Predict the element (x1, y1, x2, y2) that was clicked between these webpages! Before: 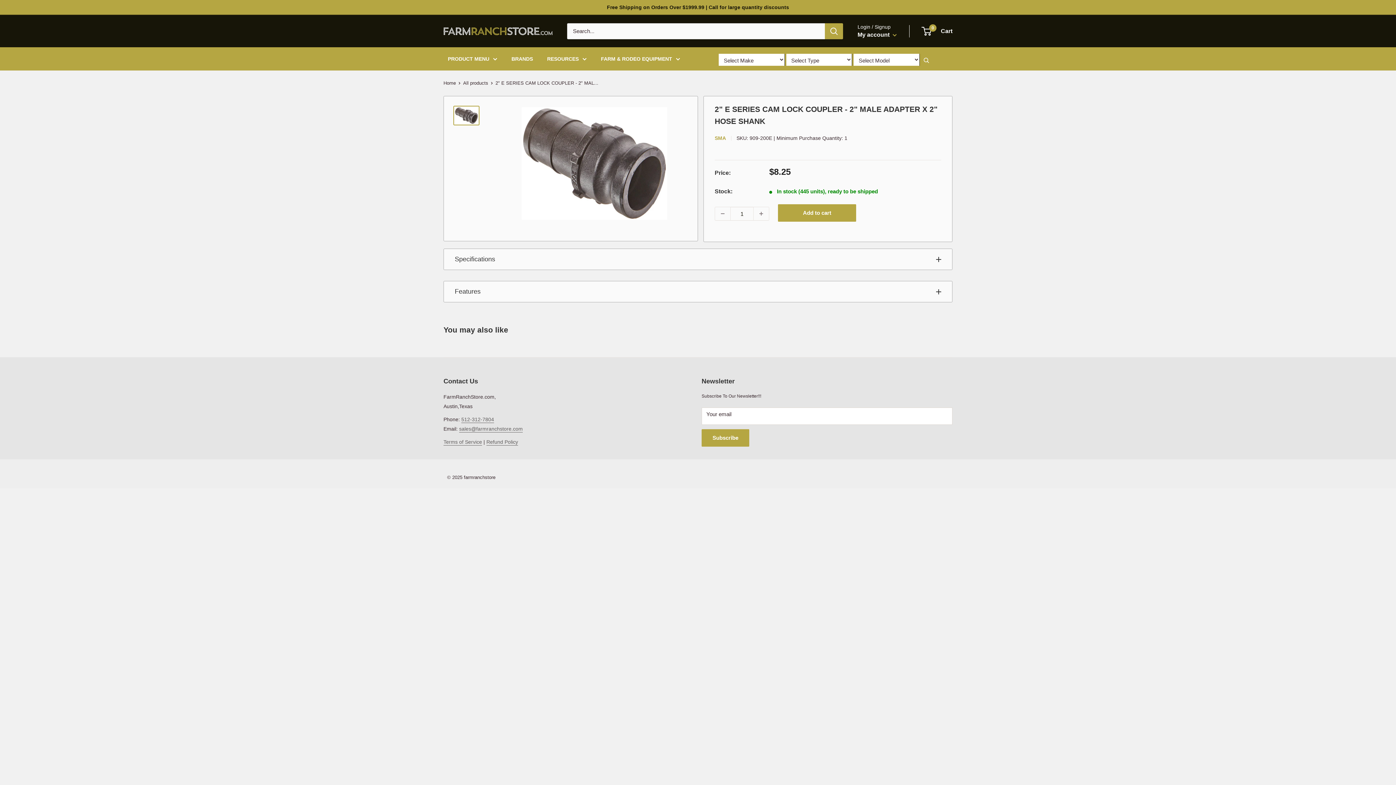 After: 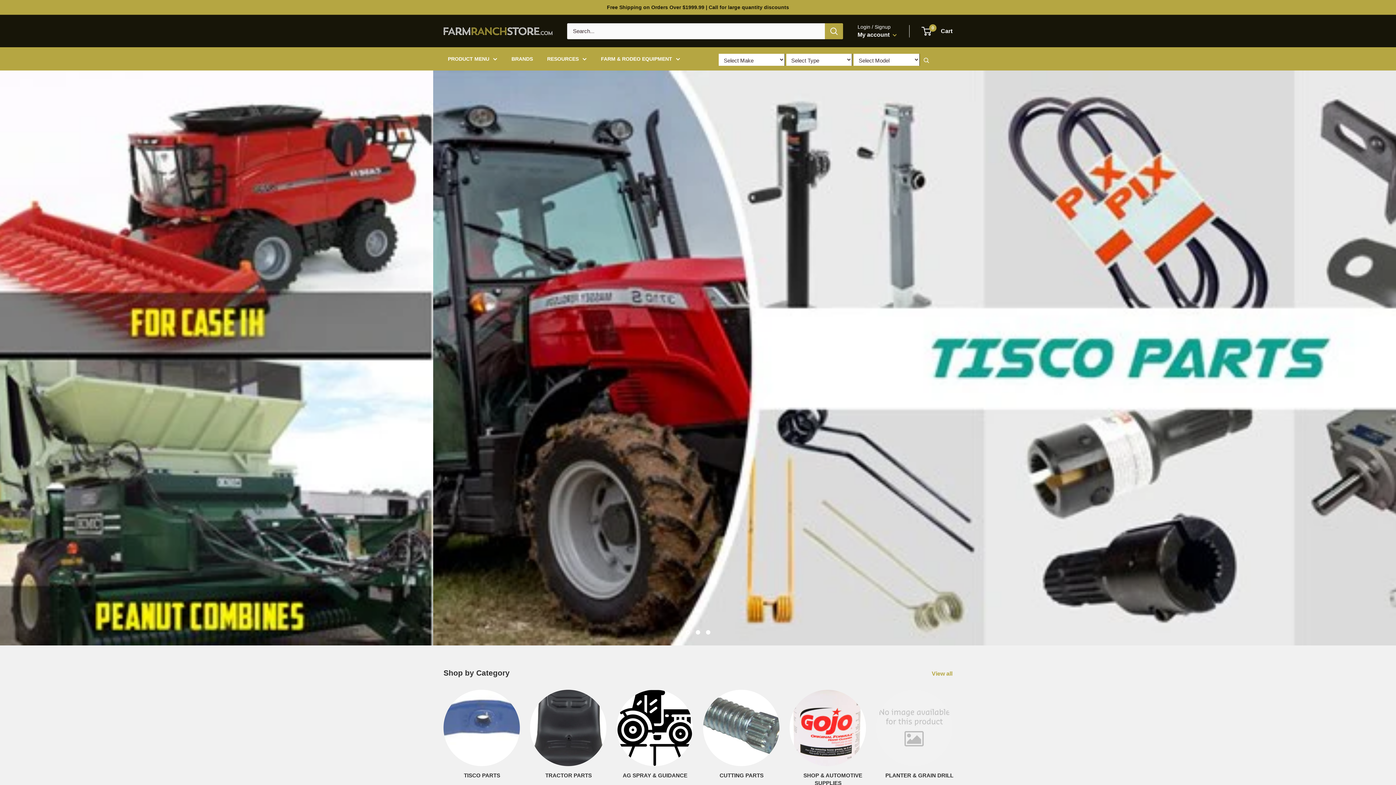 Action: label: RESOURCES bbox: (547, 53, 586, 64)